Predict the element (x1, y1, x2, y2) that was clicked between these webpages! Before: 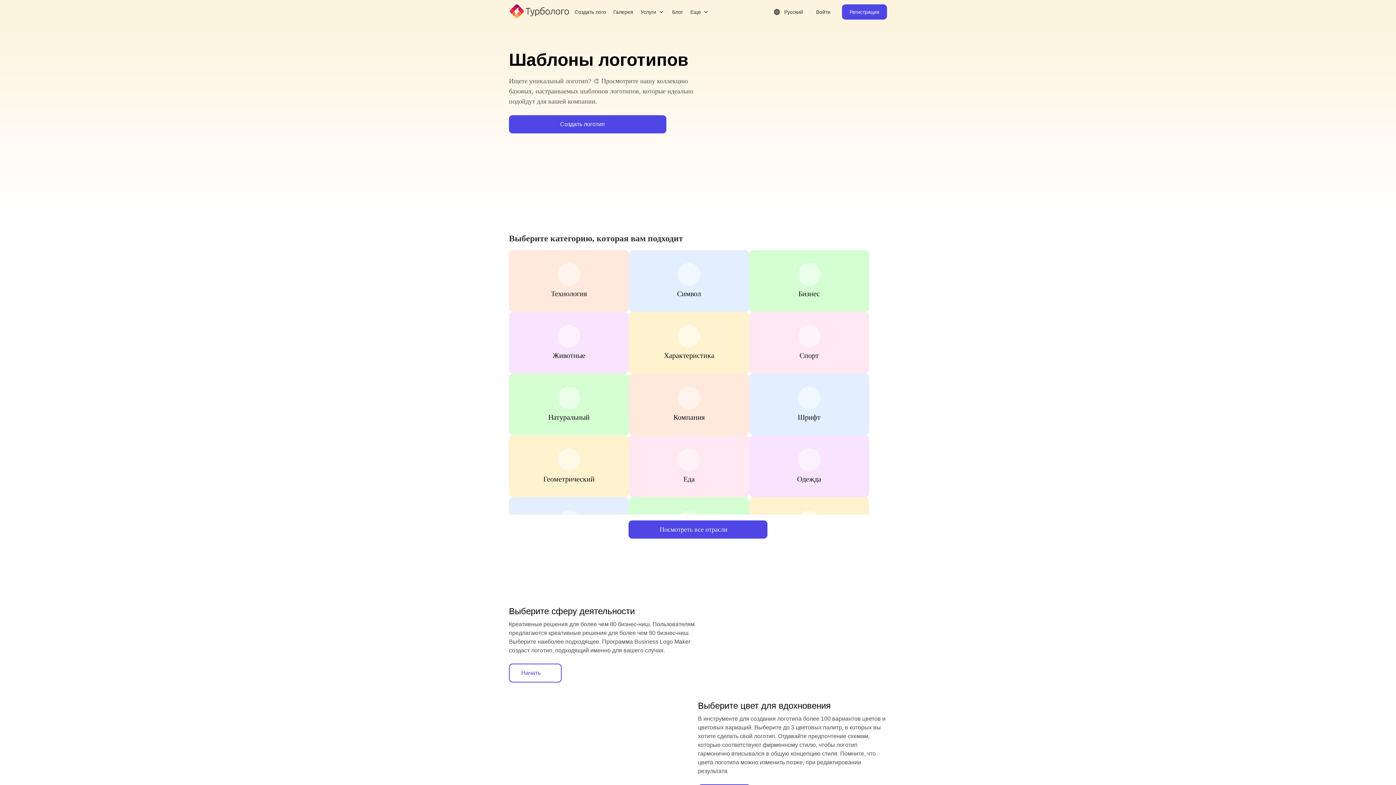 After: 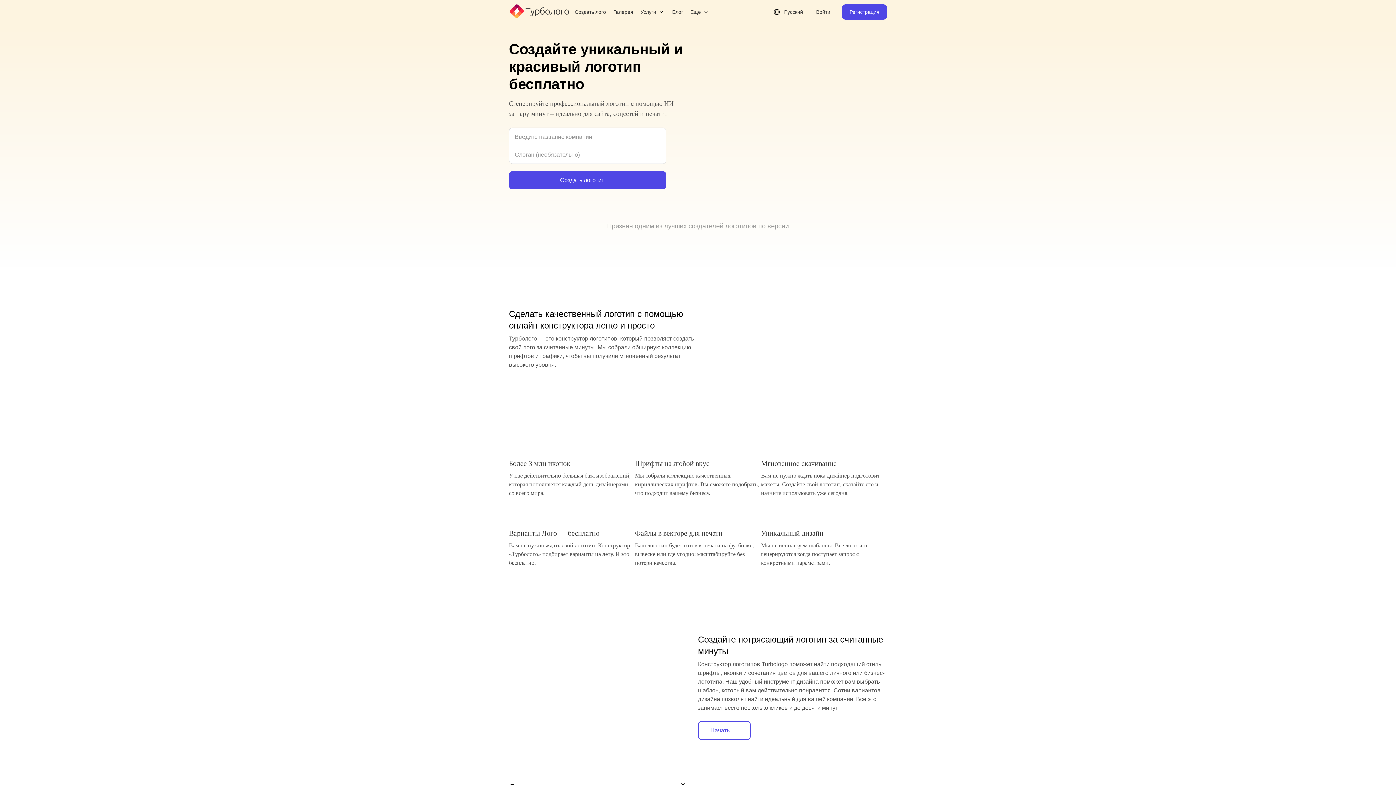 Action: bbox: (509, 3, 569, 20)